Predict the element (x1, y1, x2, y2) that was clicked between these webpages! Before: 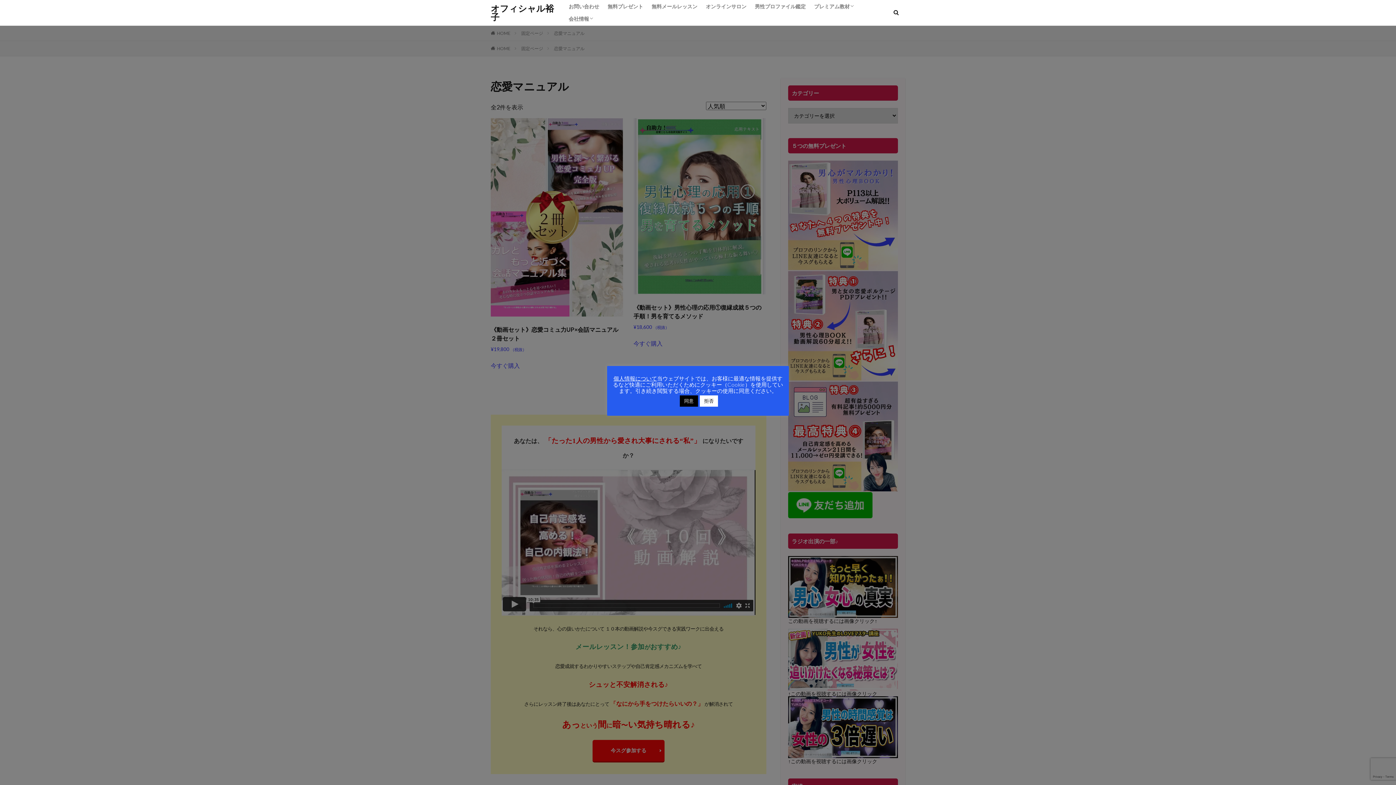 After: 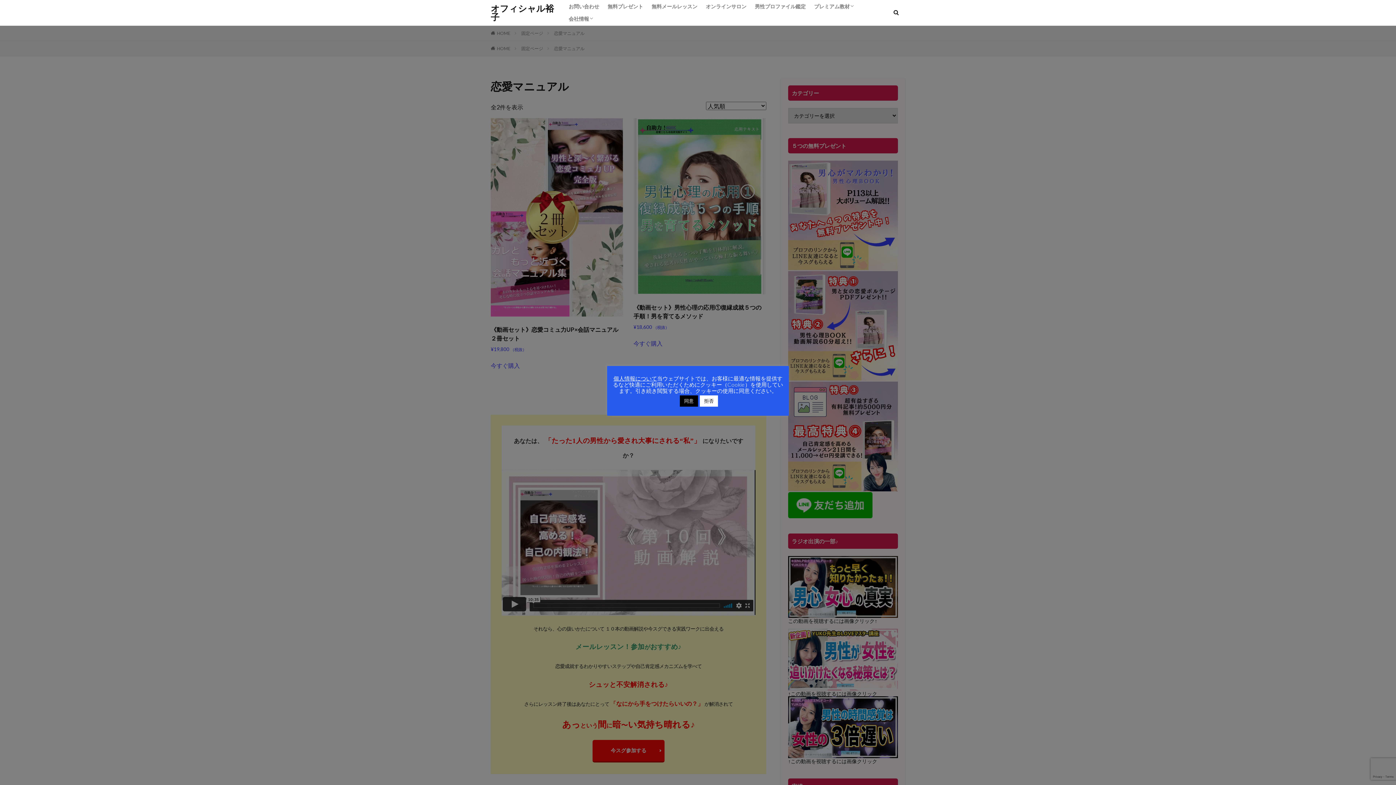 Action: bbox: (613, 375, 657, 381) label: 個人情報について